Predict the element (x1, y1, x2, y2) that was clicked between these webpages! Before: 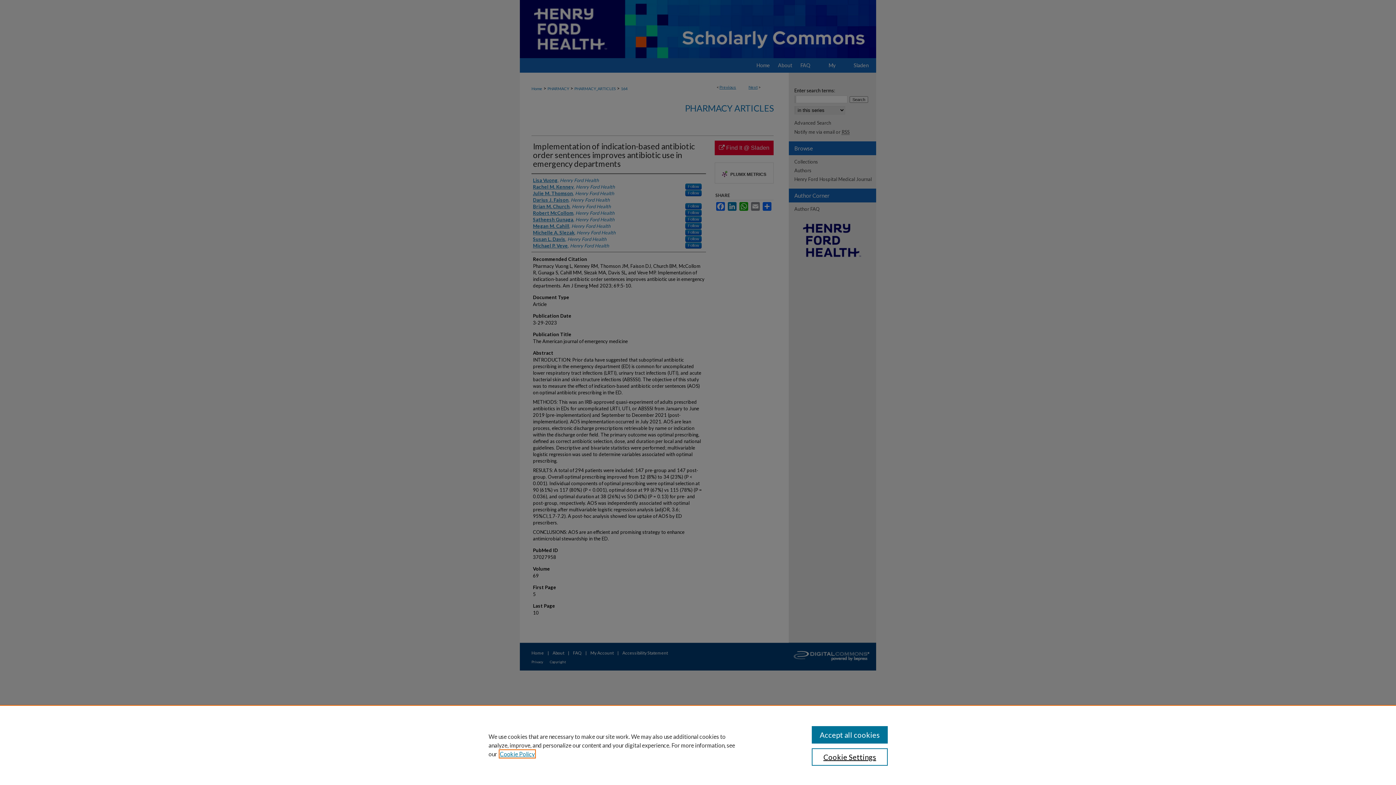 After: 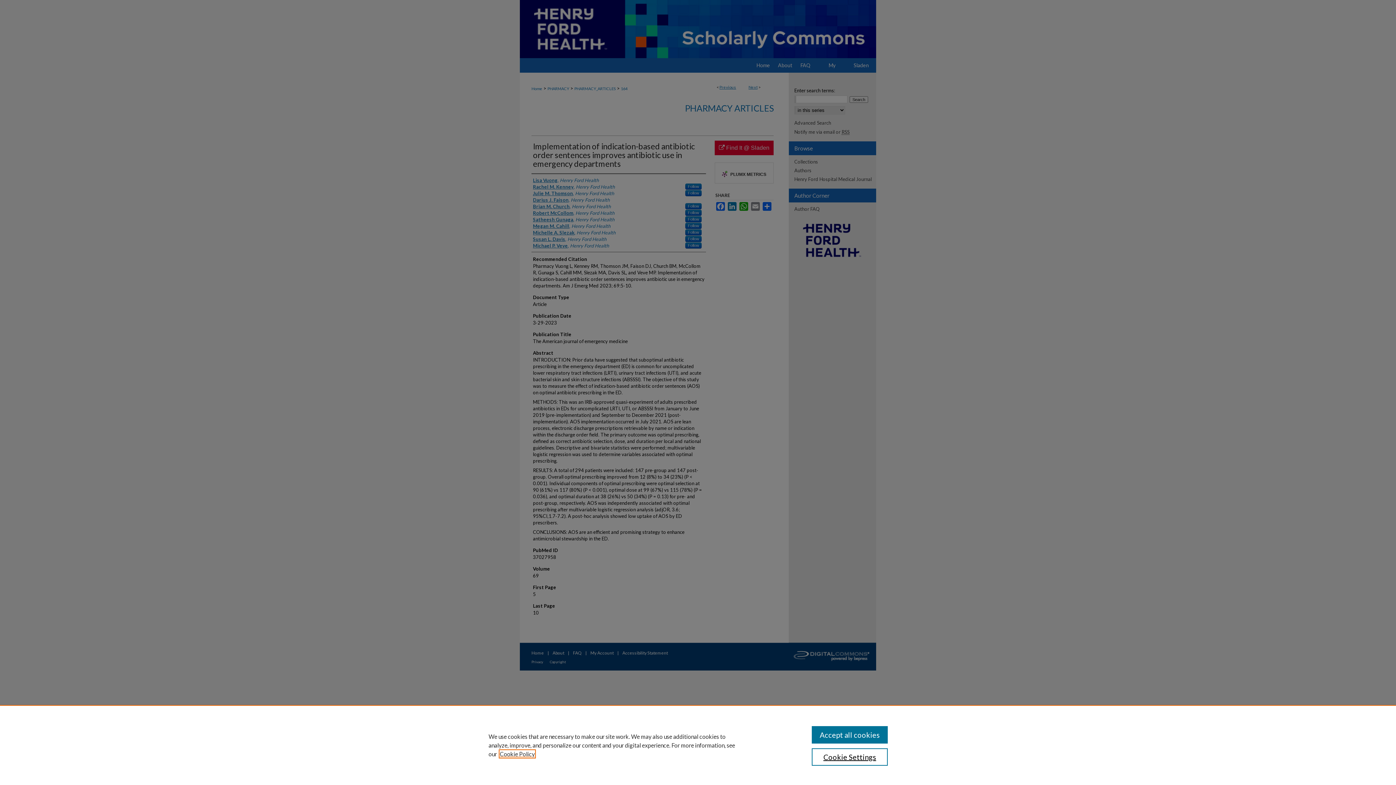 Action: bbox: (500, 750, 534, 757) label: , opens in a new tab